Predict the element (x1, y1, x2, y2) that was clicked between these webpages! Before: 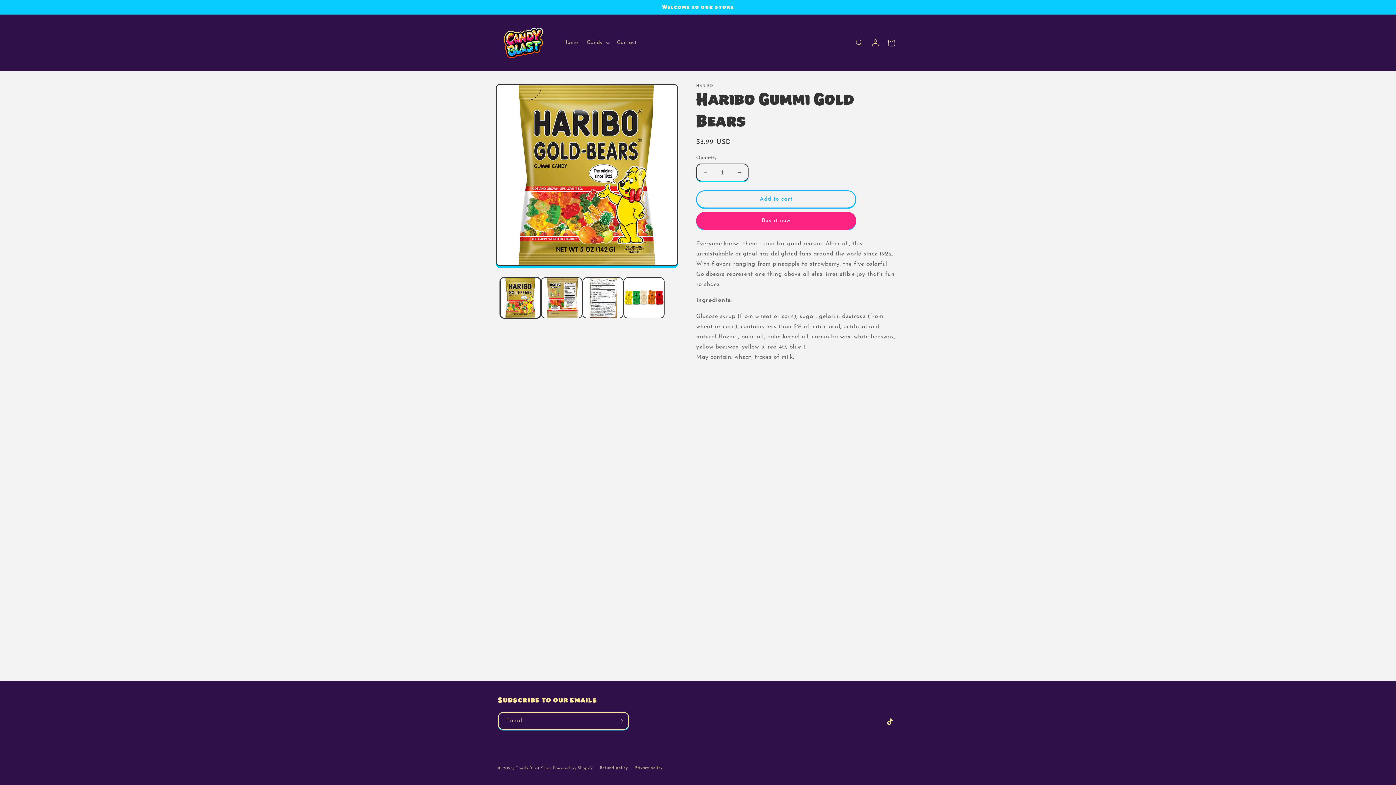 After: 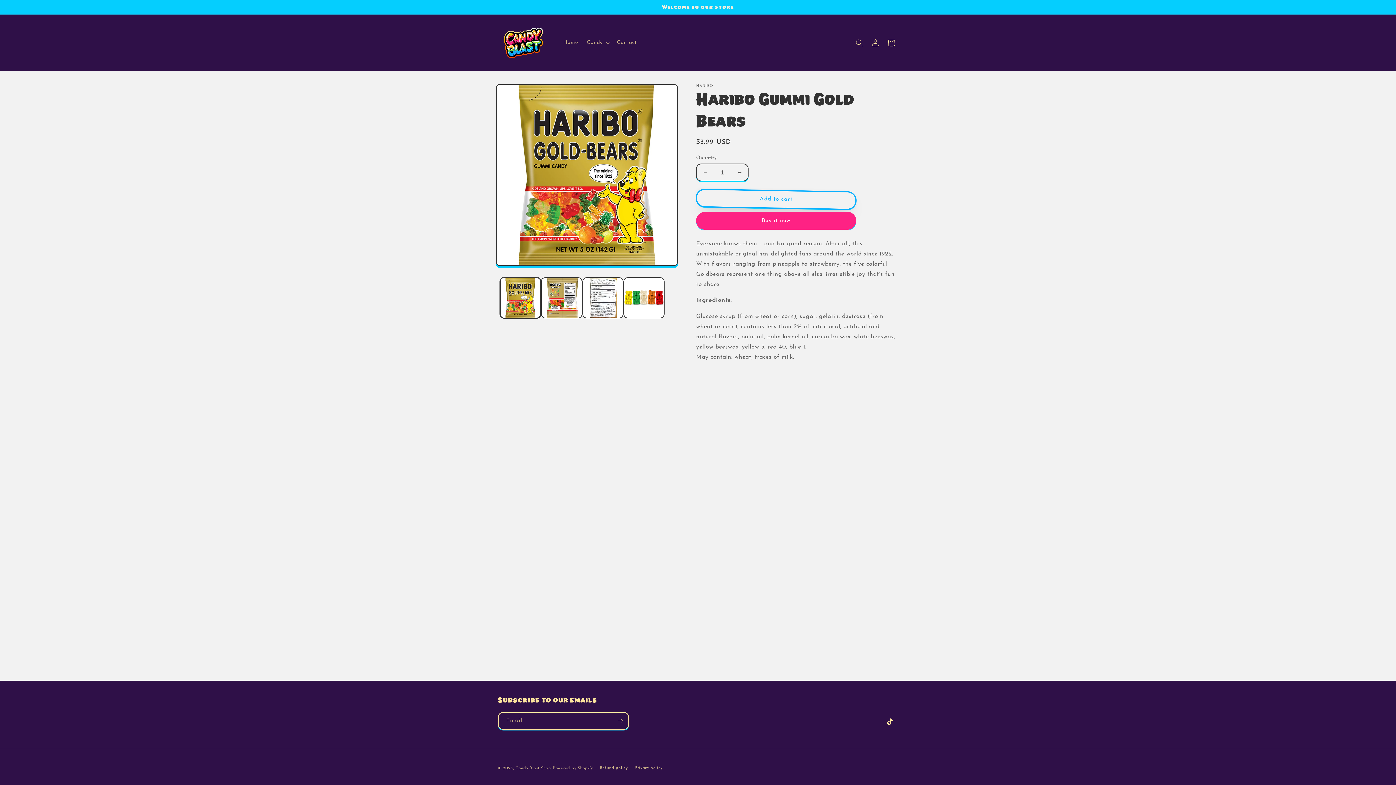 Action: label: Add to cart bbox: (696, 190, 856, 208)